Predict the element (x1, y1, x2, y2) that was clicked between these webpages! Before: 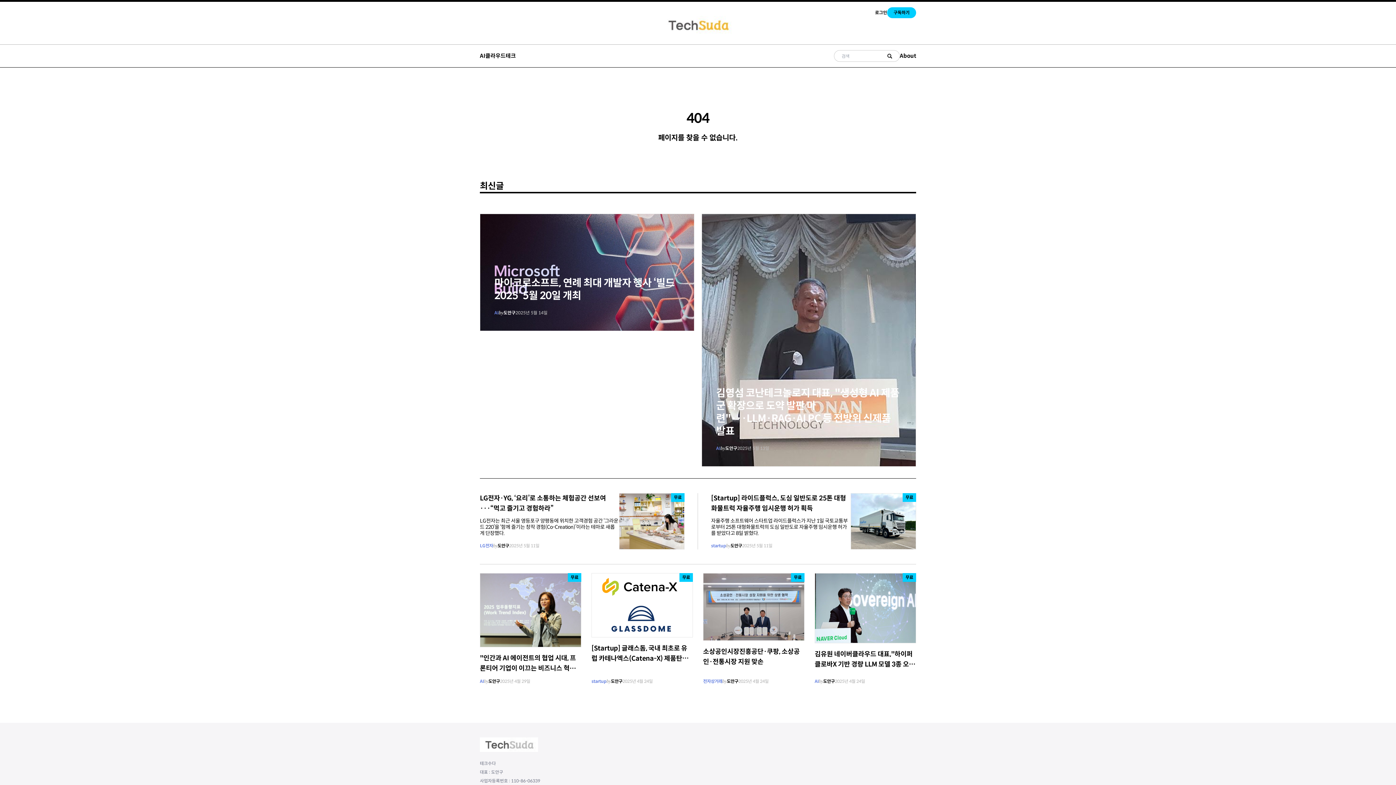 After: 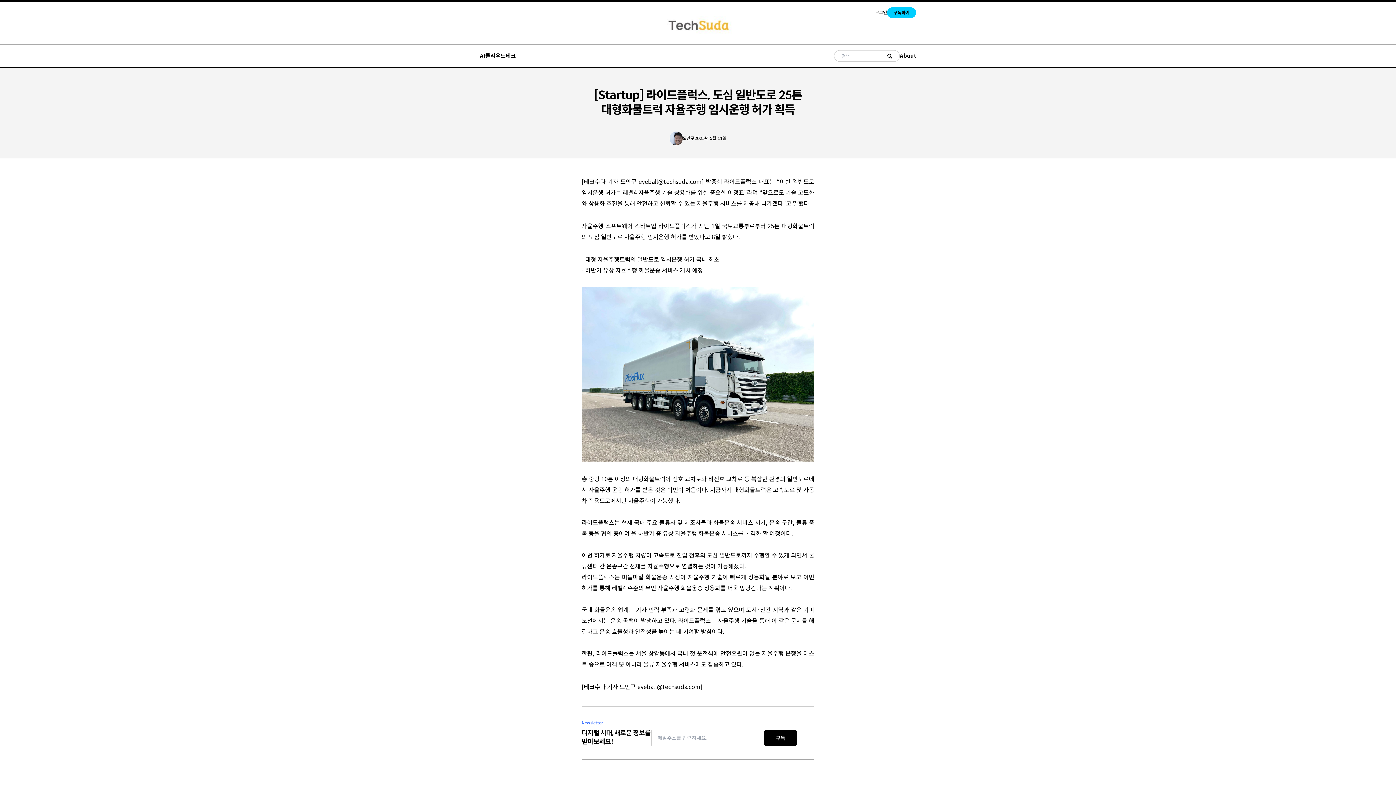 Action: bbox: (850, 493, 916, 549)